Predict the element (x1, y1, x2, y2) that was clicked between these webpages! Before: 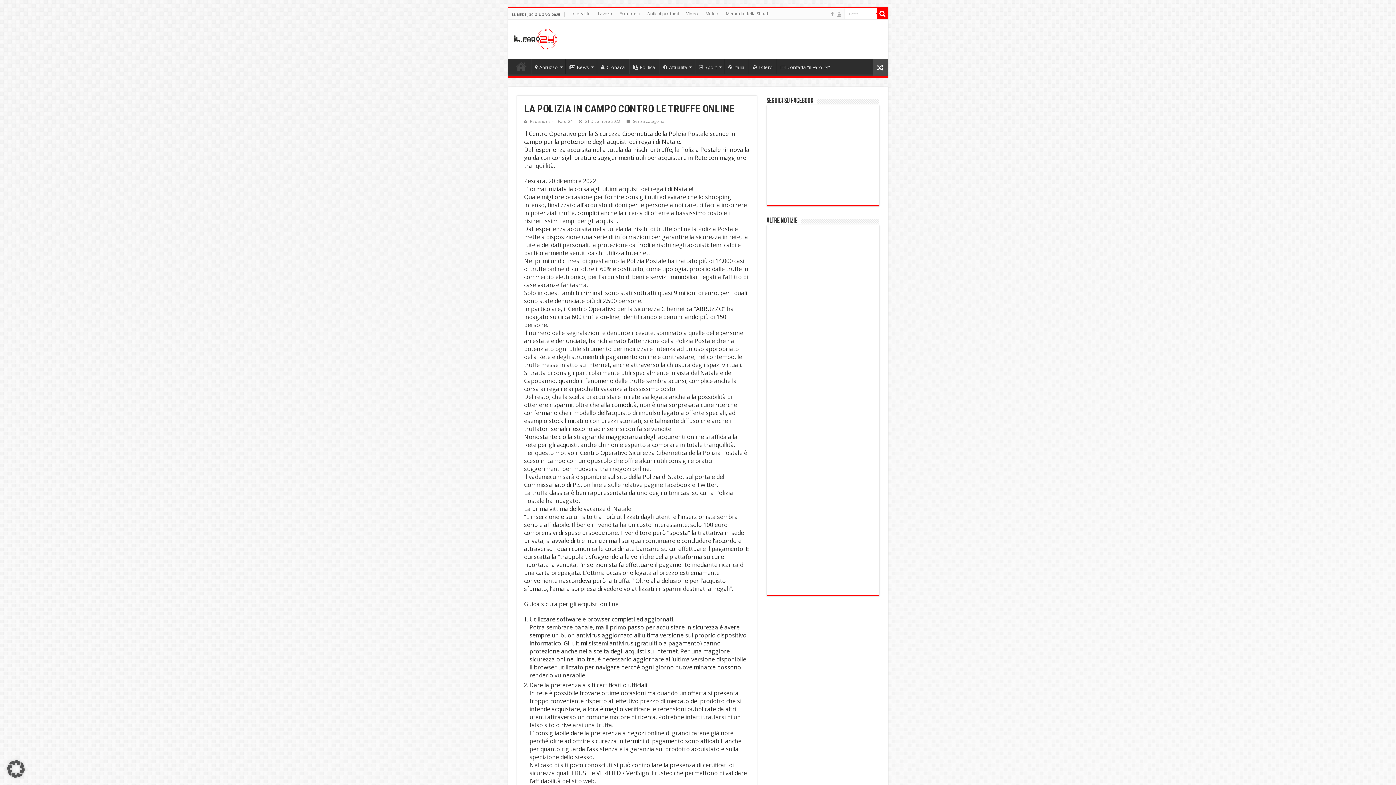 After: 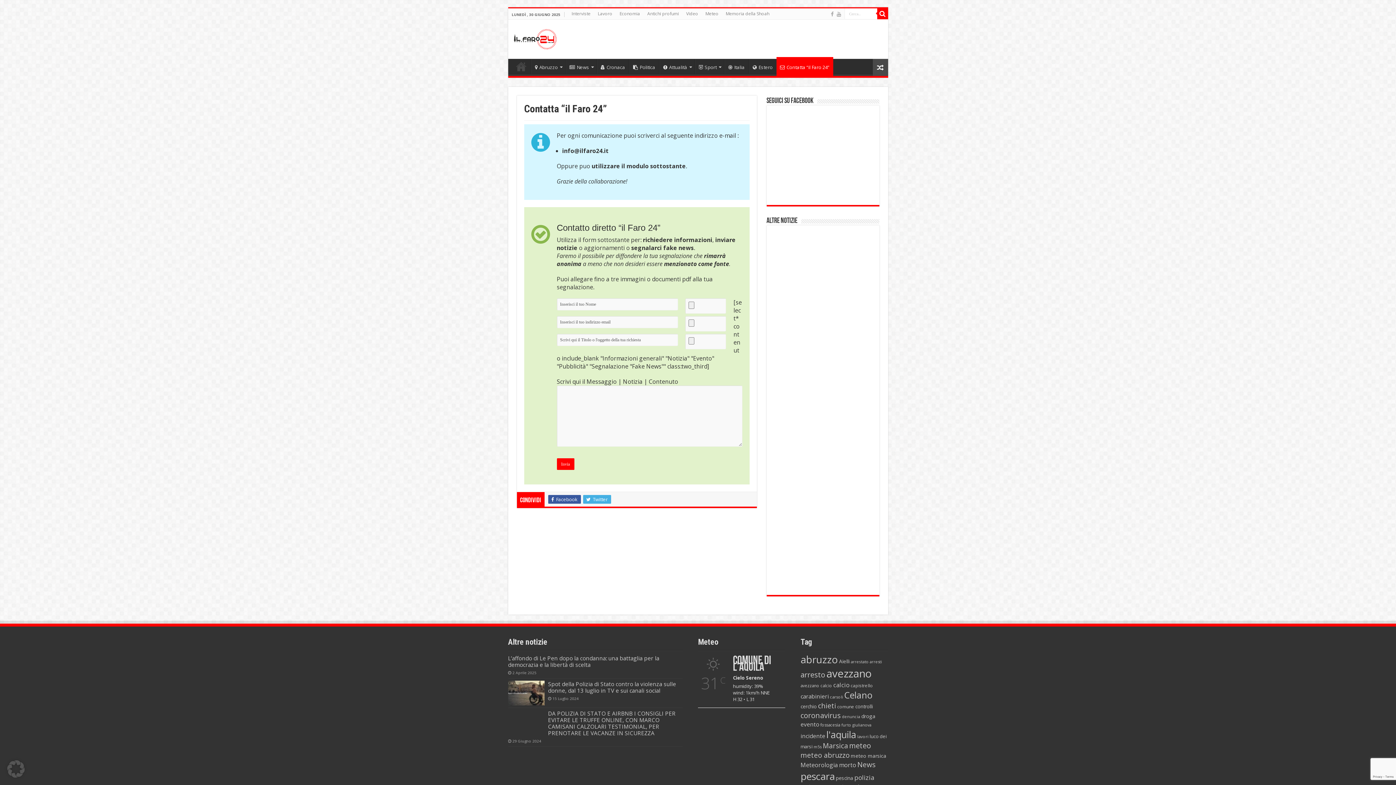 Action: label: Contatta “il Faro 24” bbox: (776, 58, 834, 74)